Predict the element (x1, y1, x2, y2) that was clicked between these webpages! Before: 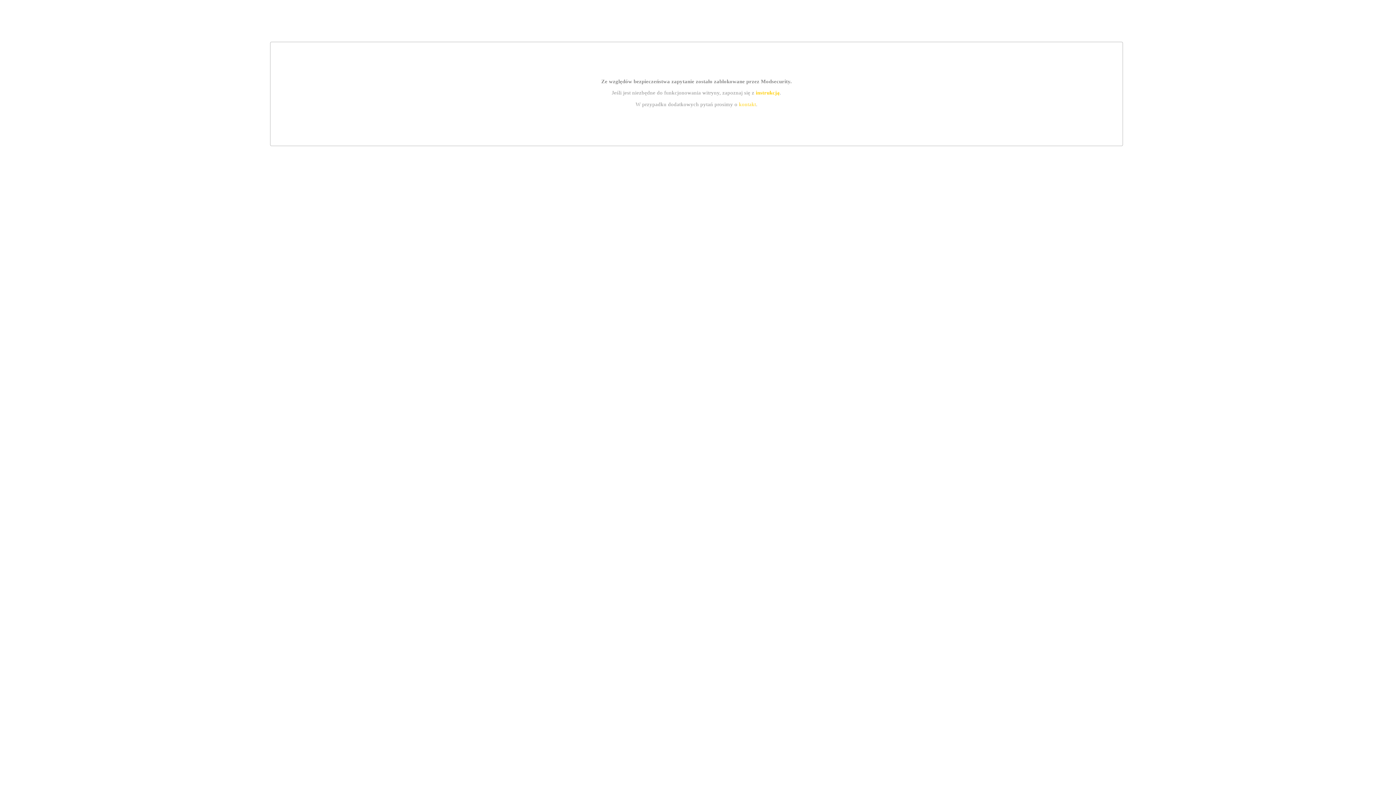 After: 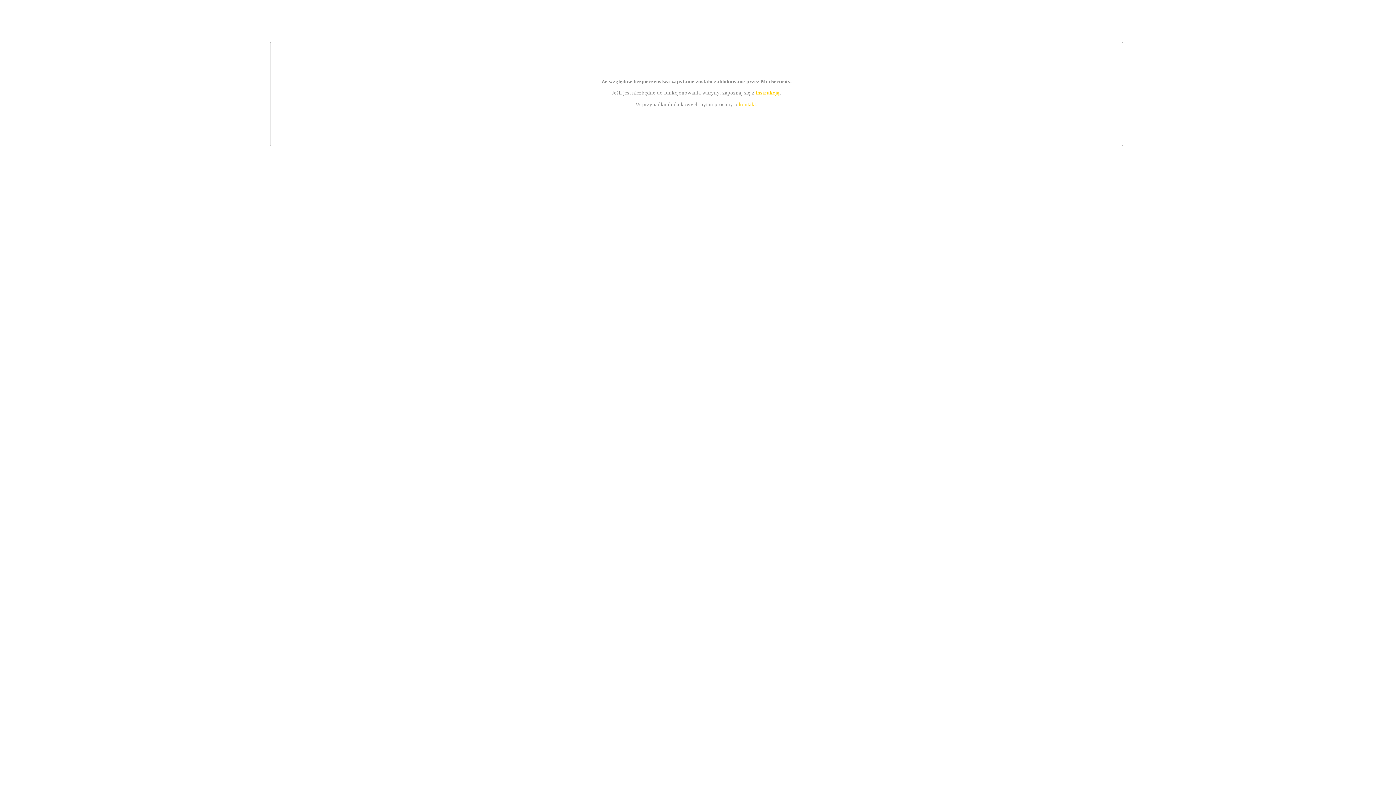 Action: label: kontakt bbox: (739, 101, 756, 107)